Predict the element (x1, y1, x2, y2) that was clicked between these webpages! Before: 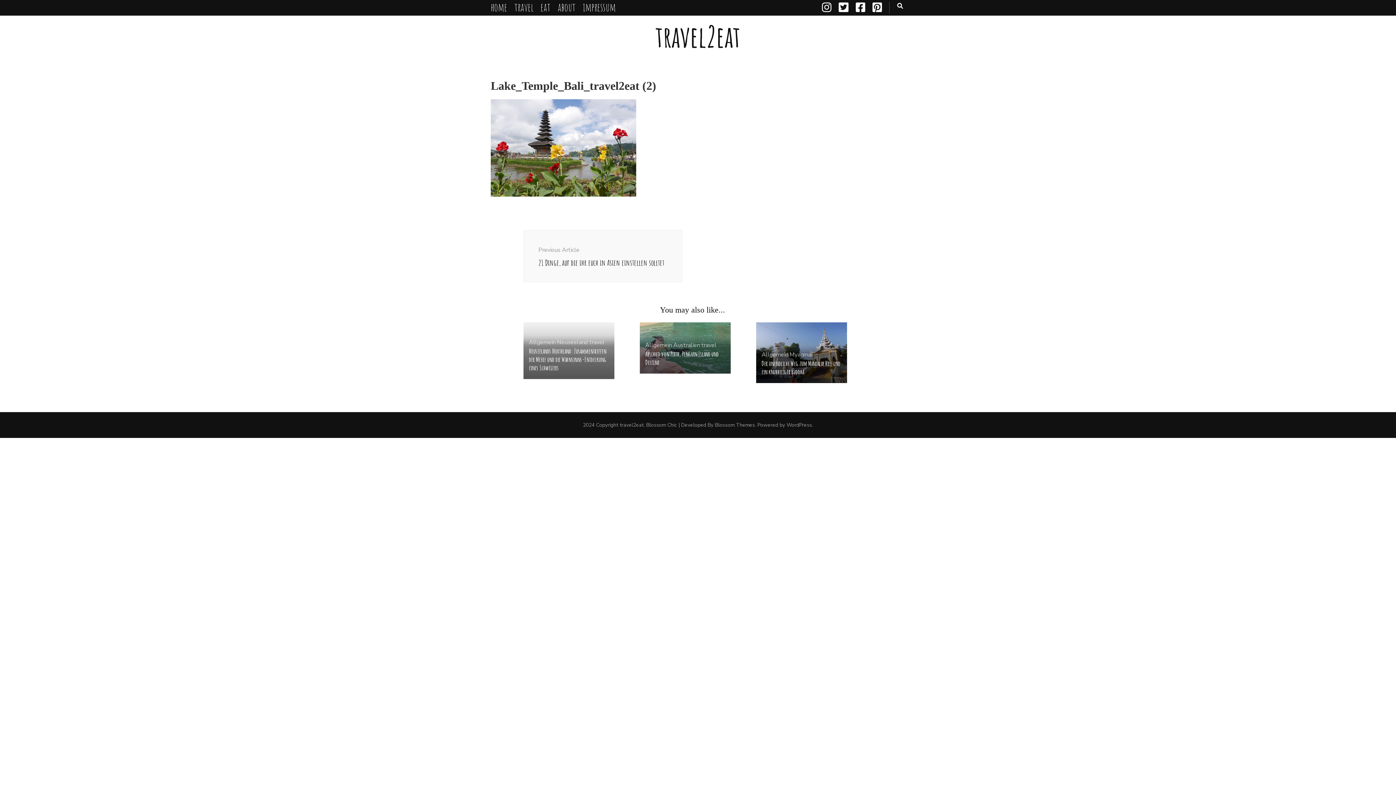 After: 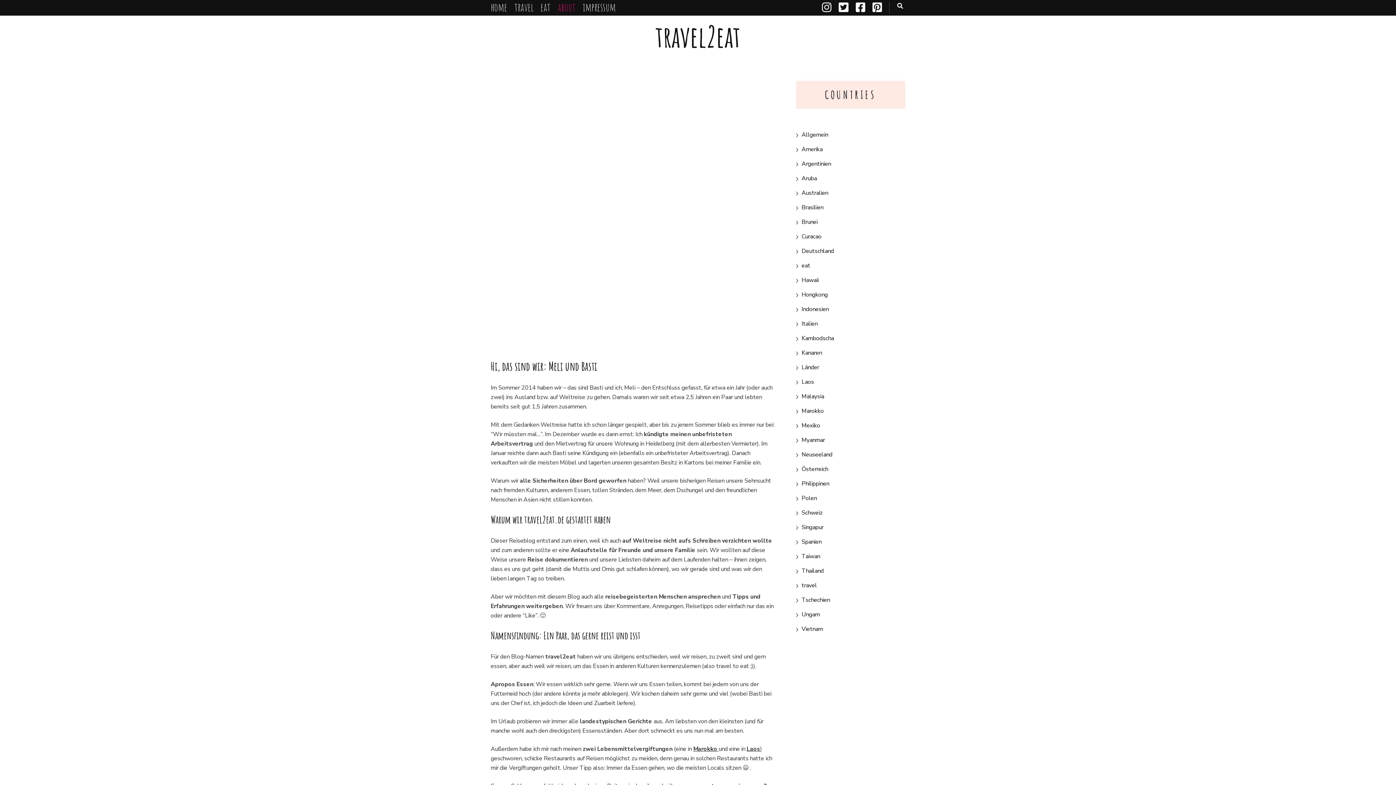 Action: label: about bbox: (557, 0, 575, 14)